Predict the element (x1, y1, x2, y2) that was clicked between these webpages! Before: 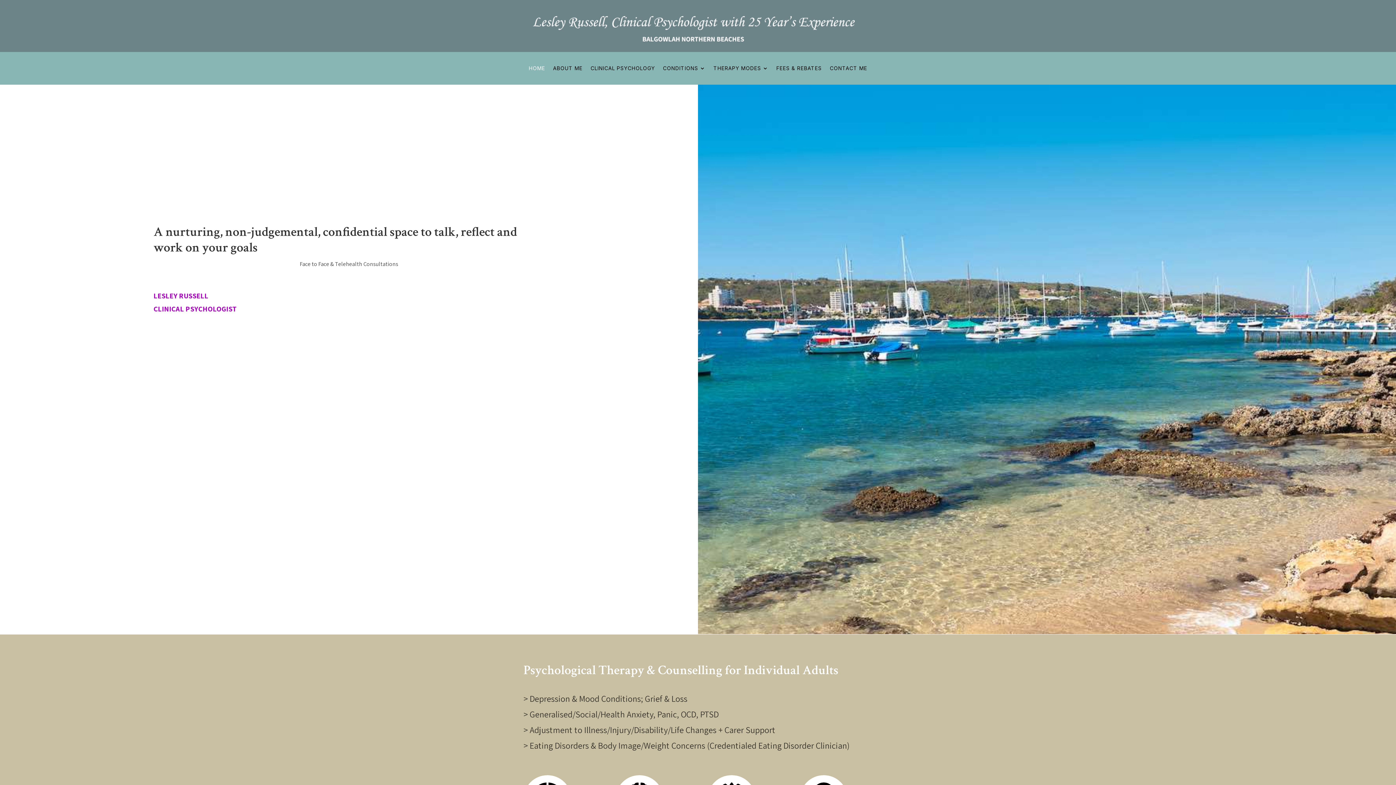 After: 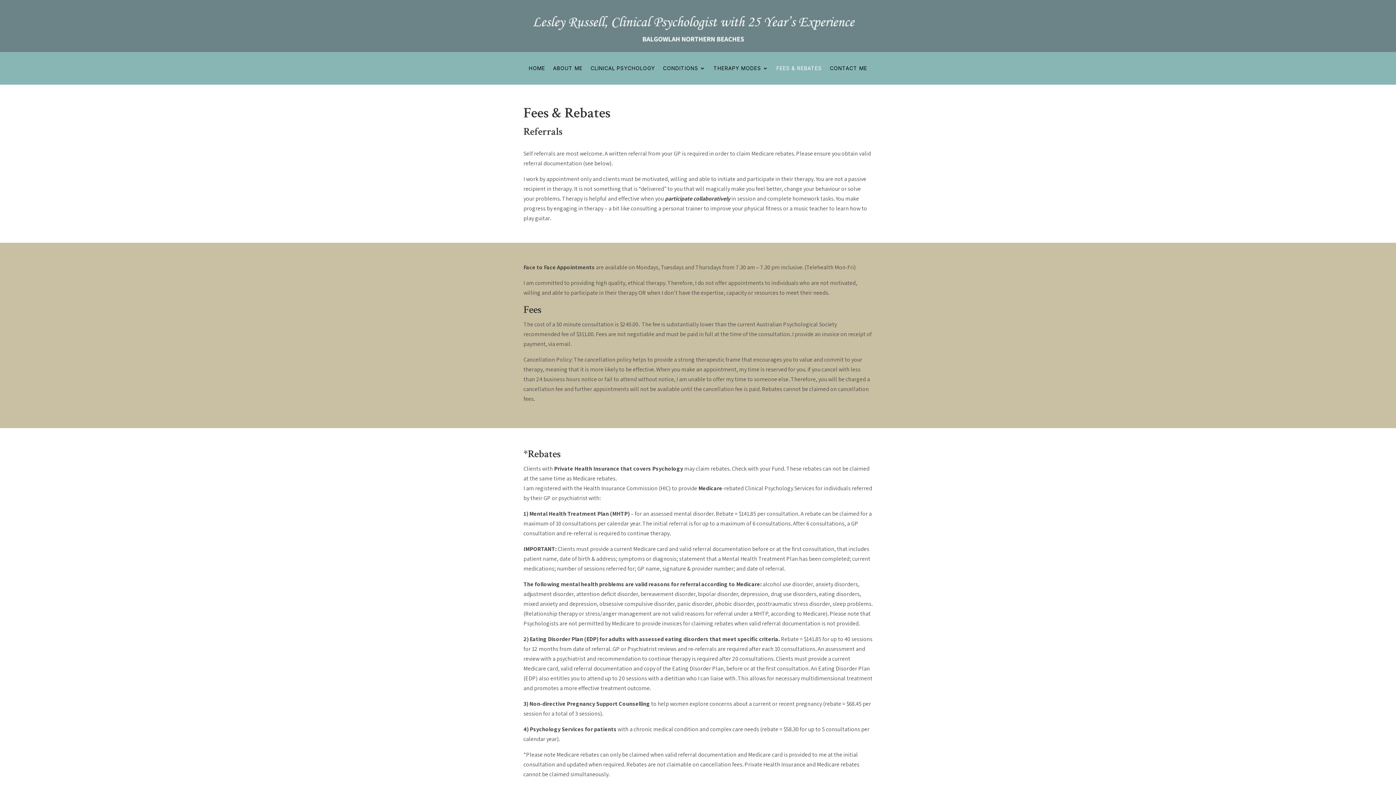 Action: bbox: (776, 65, 822, 73) label: FEES & REBATES